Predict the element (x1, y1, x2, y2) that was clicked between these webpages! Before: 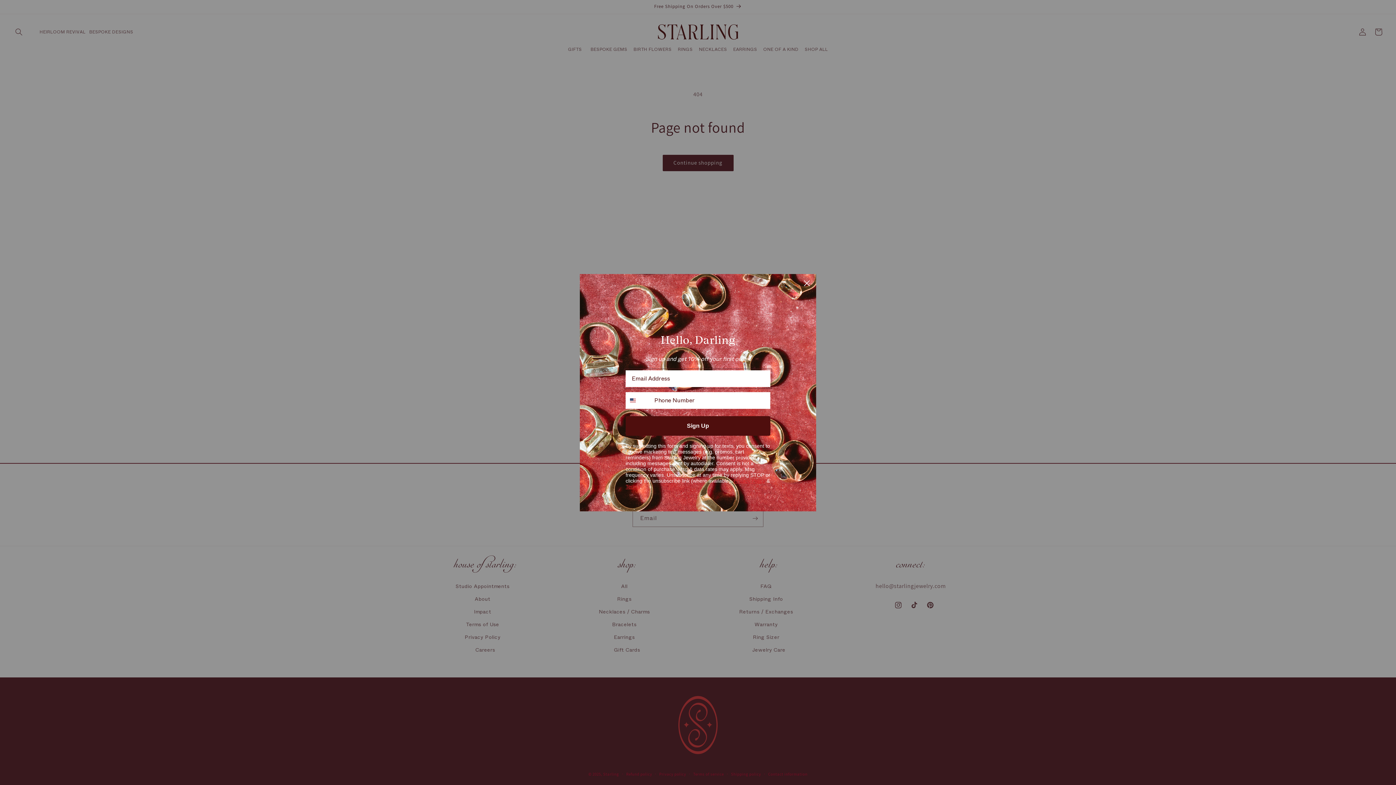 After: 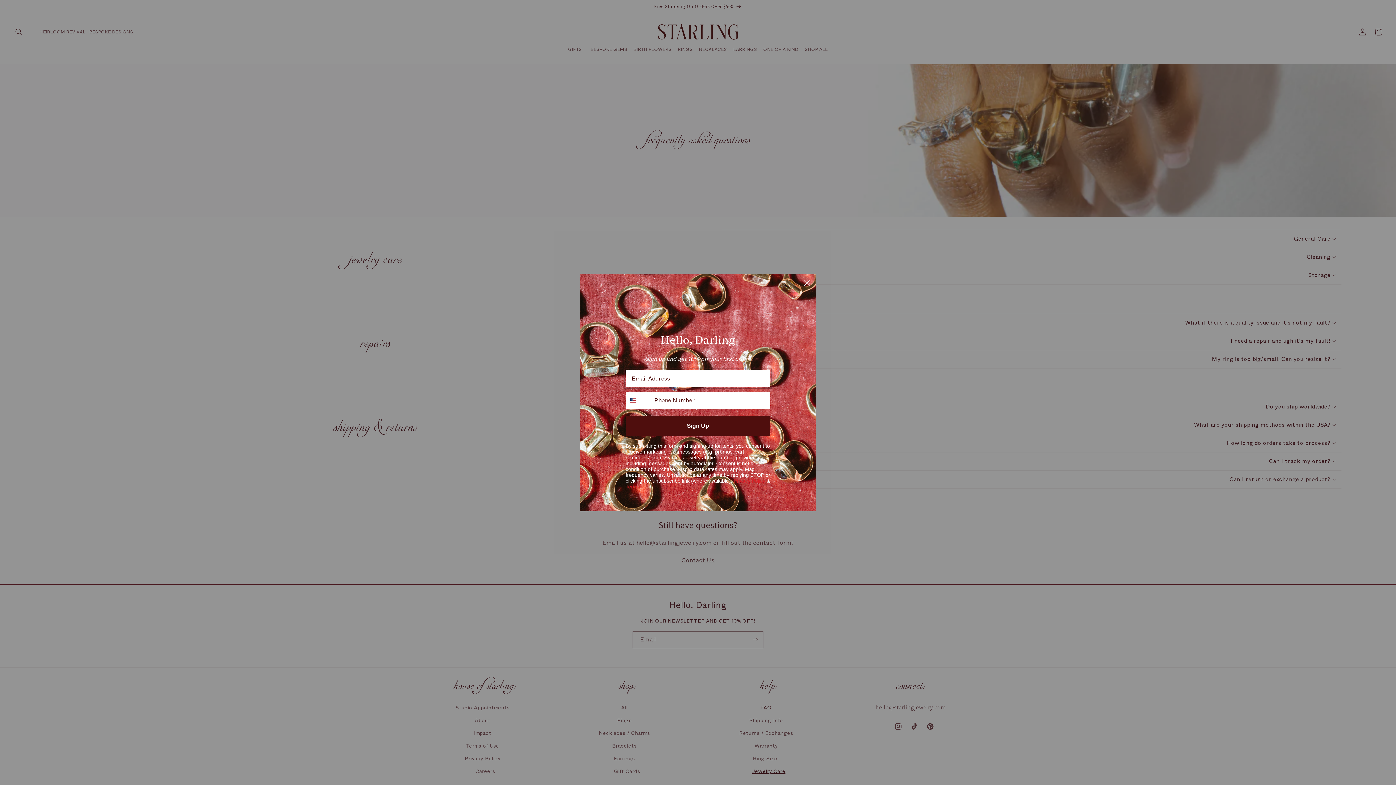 Action: bbox: (625, 483, 640, 489) label: Terms